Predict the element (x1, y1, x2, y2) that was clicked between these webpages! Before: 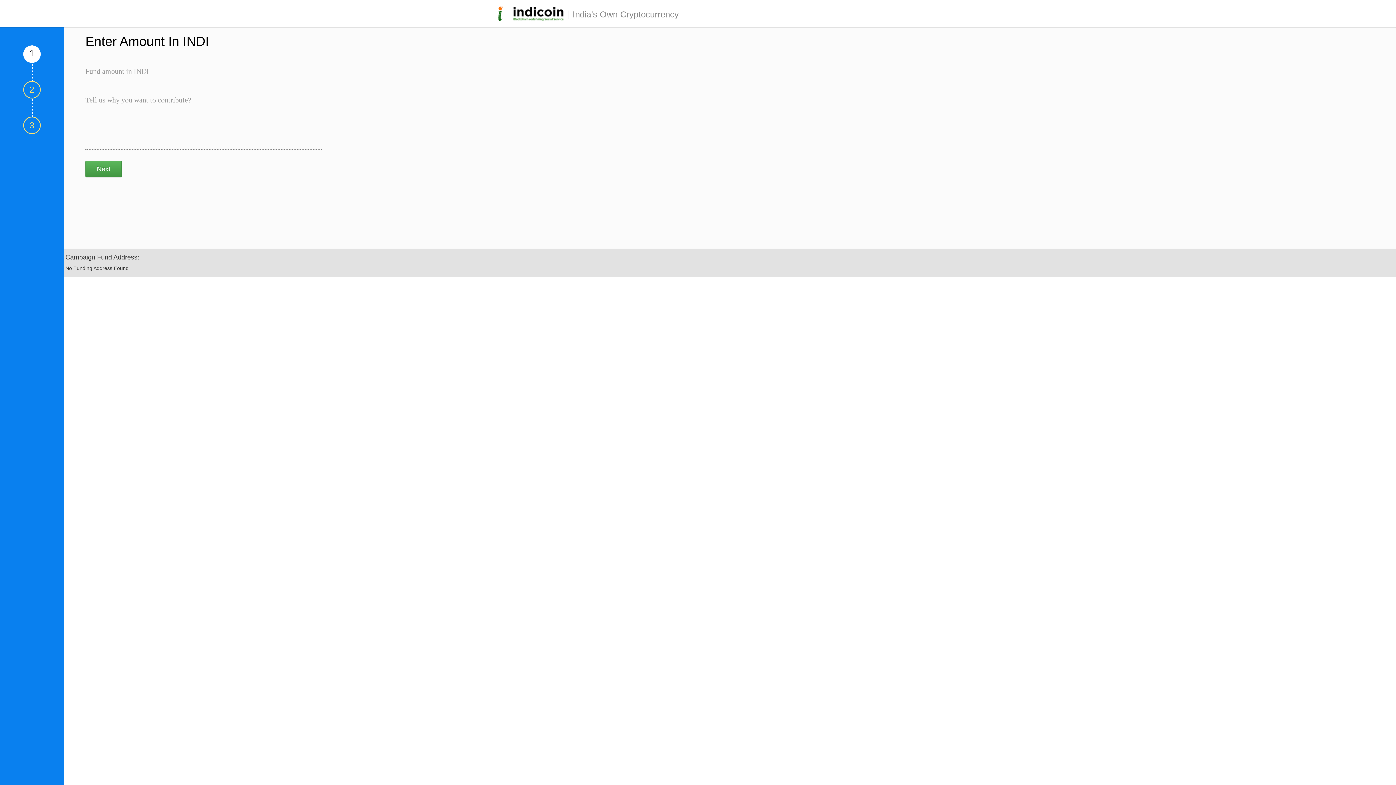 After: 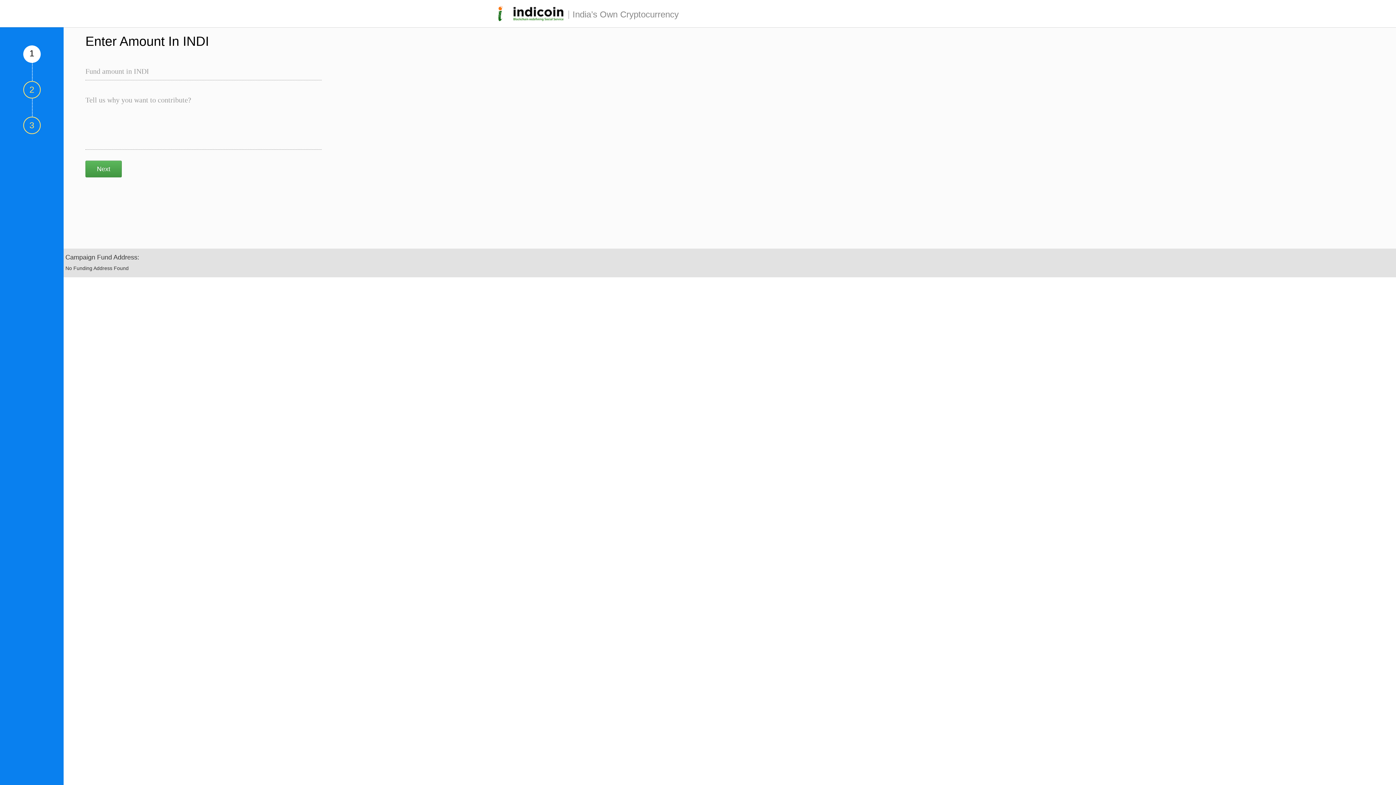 Action: label: 1 bbox: (23, 45, 40, 62)